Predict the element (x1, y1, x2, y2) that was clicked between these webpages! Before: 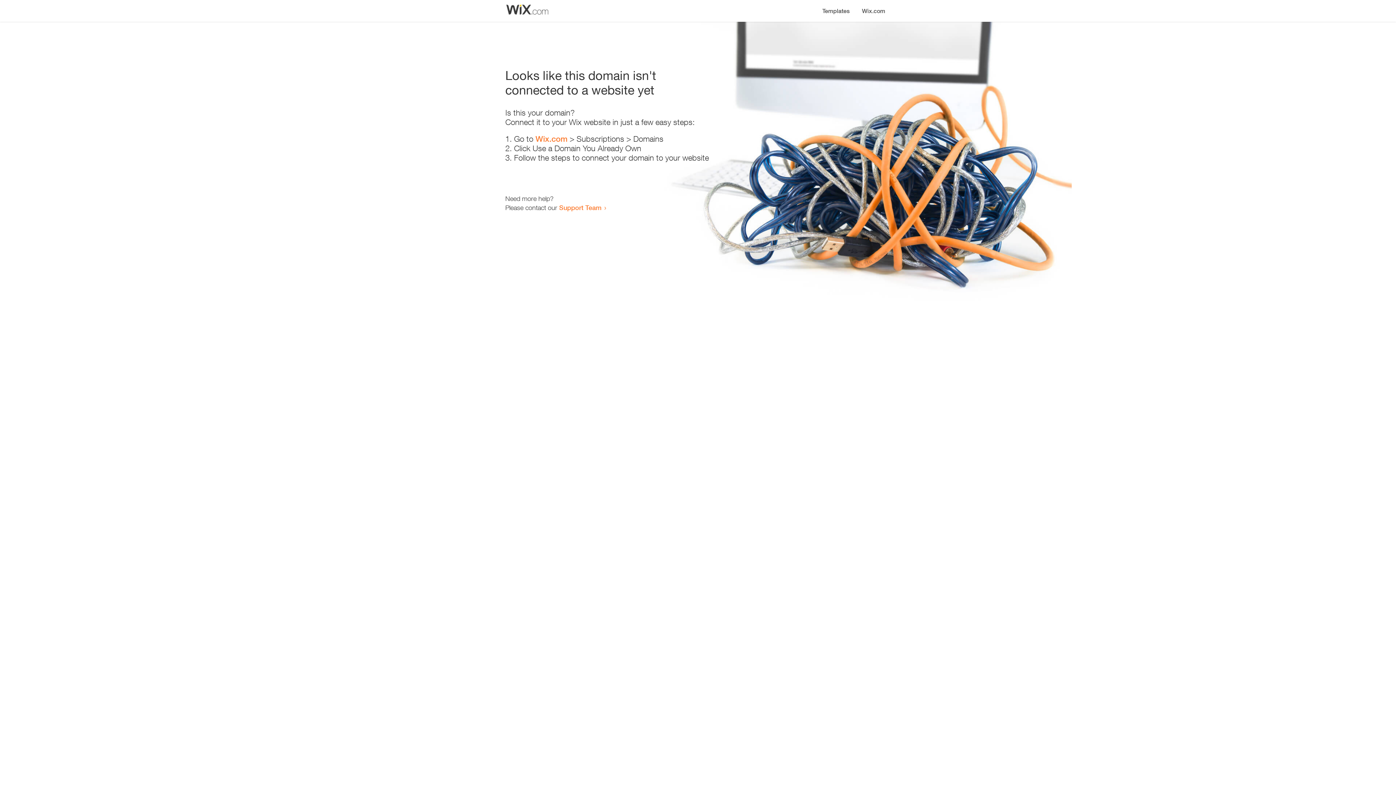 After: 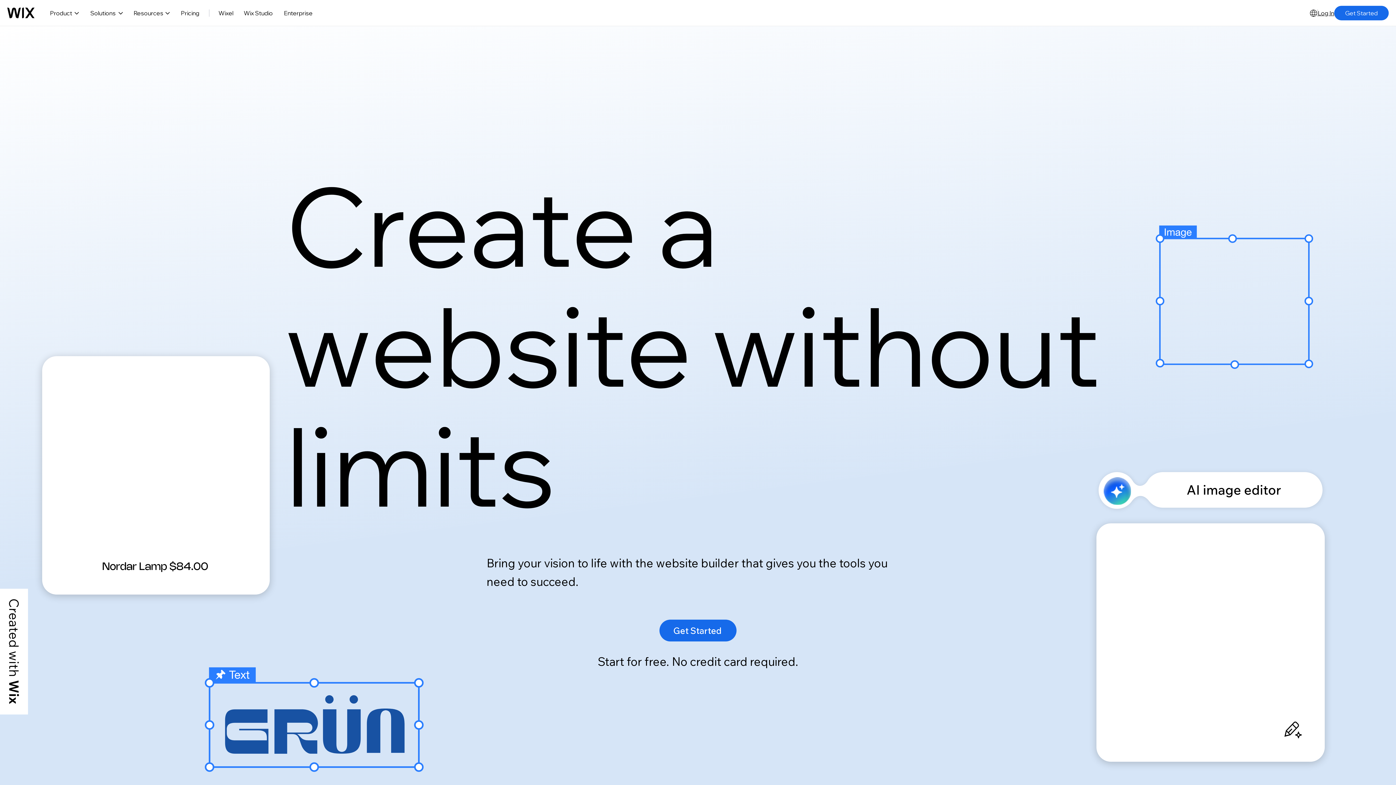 Action: label: Wix.com bbox: (856, 0, 890, 14)